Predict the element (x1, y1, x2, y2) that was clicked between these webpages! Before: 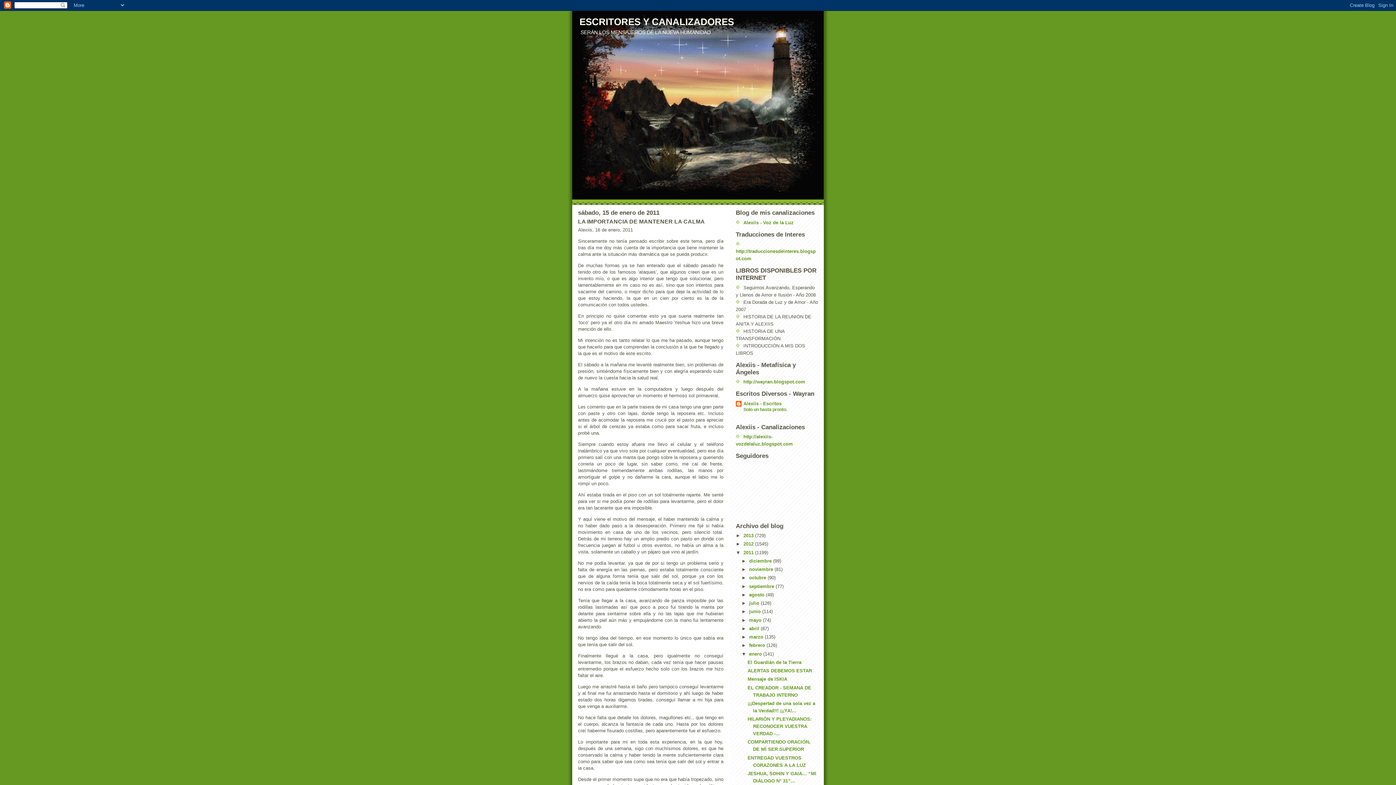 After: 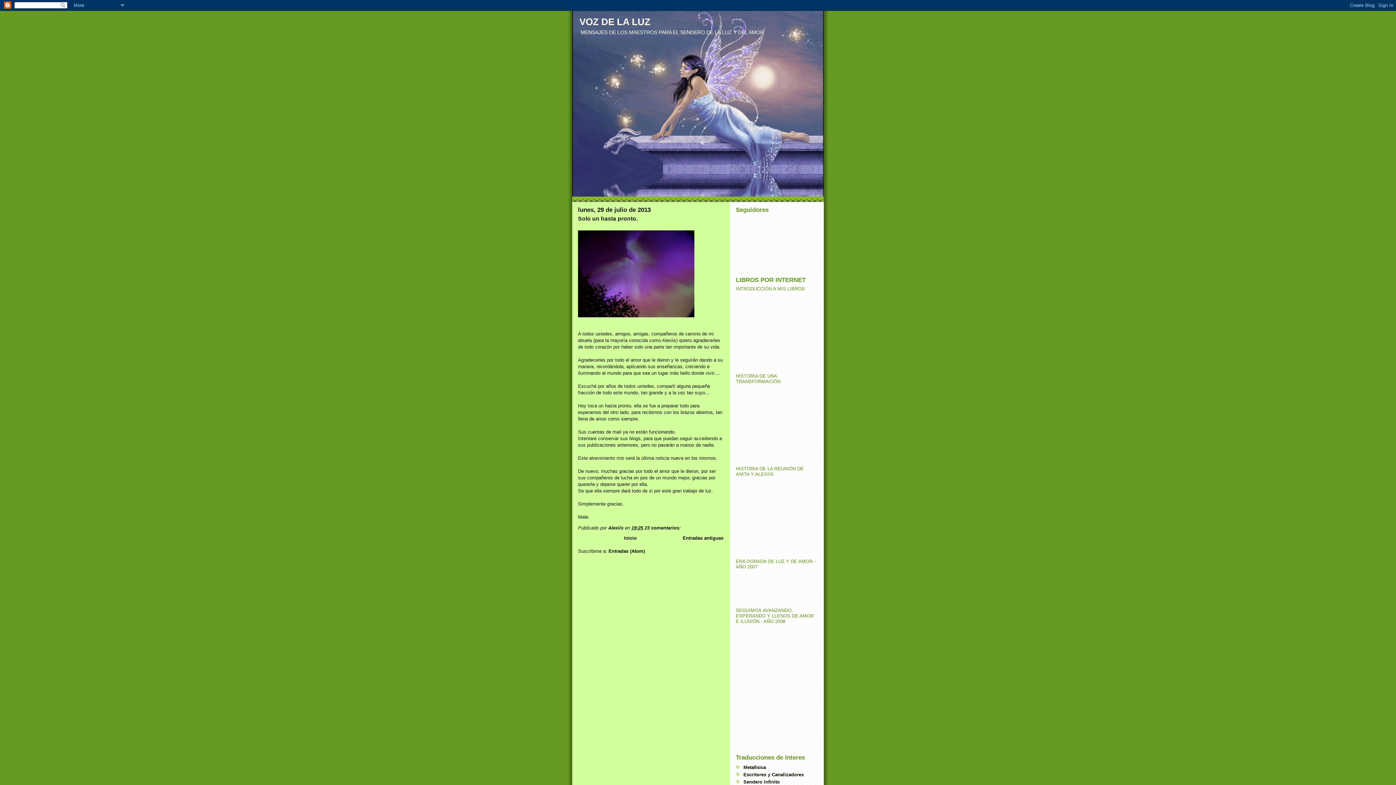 Action: bbox: (743, 219, 793, 225) label: Alexiis - Voz de la Luz